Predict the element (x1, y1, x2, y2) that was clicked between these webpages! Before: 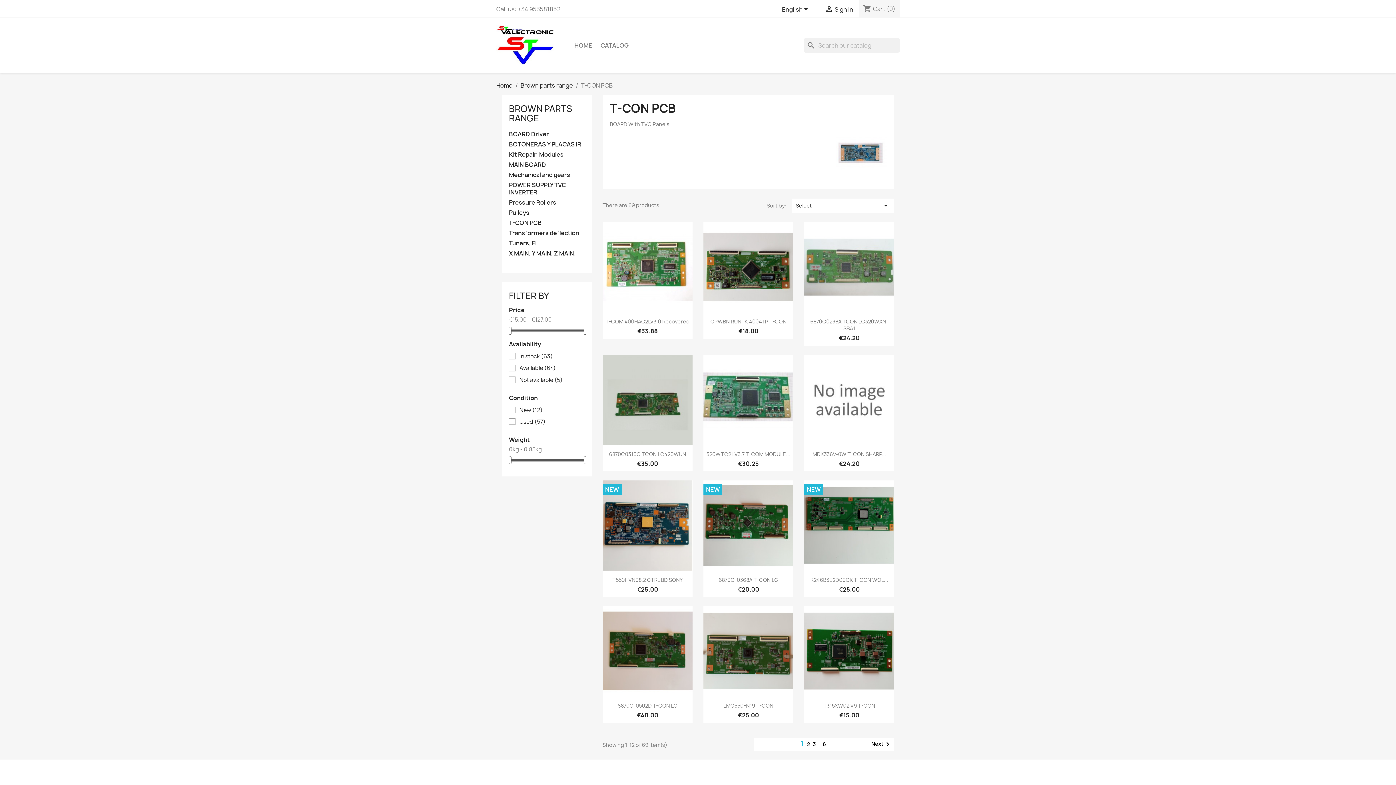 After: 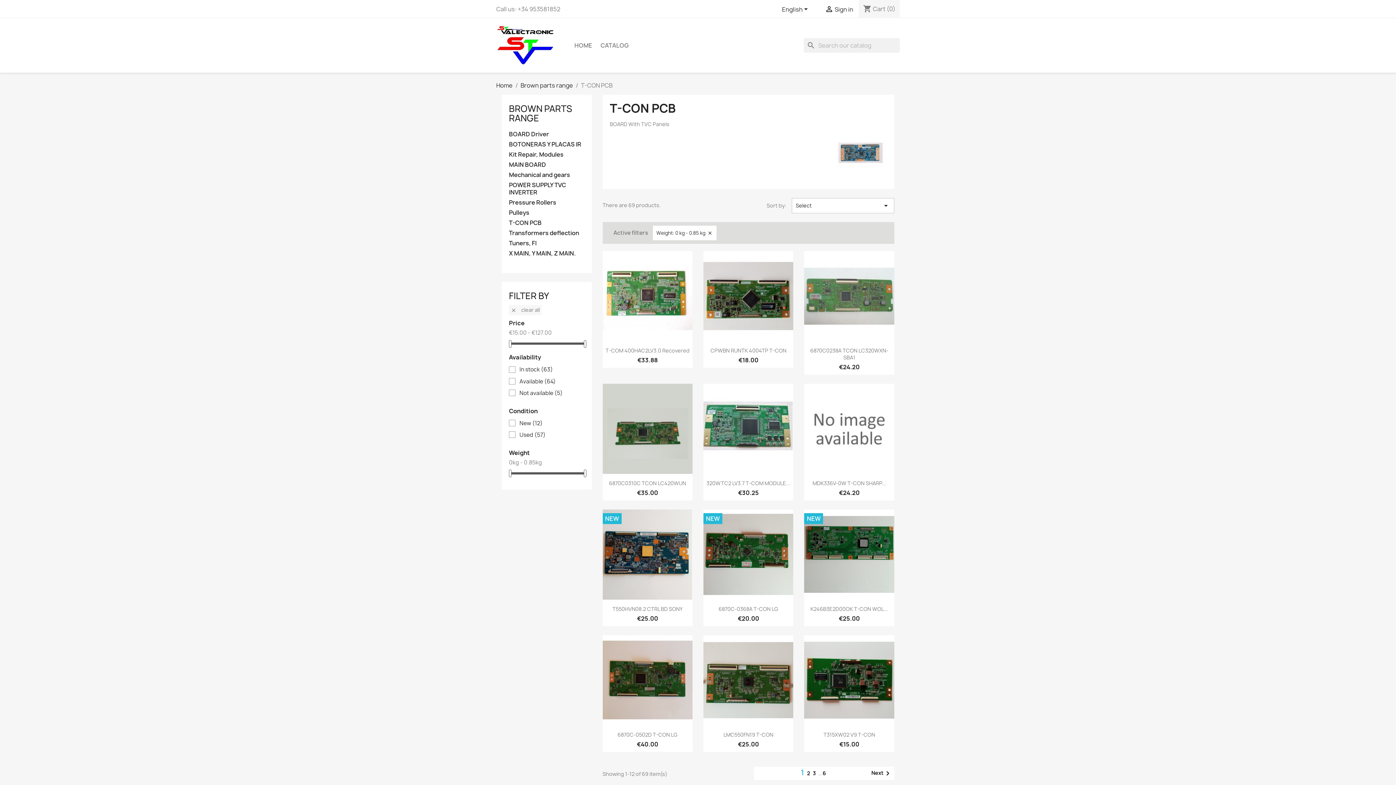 Action: bbox: (509, 456, 511, 464)